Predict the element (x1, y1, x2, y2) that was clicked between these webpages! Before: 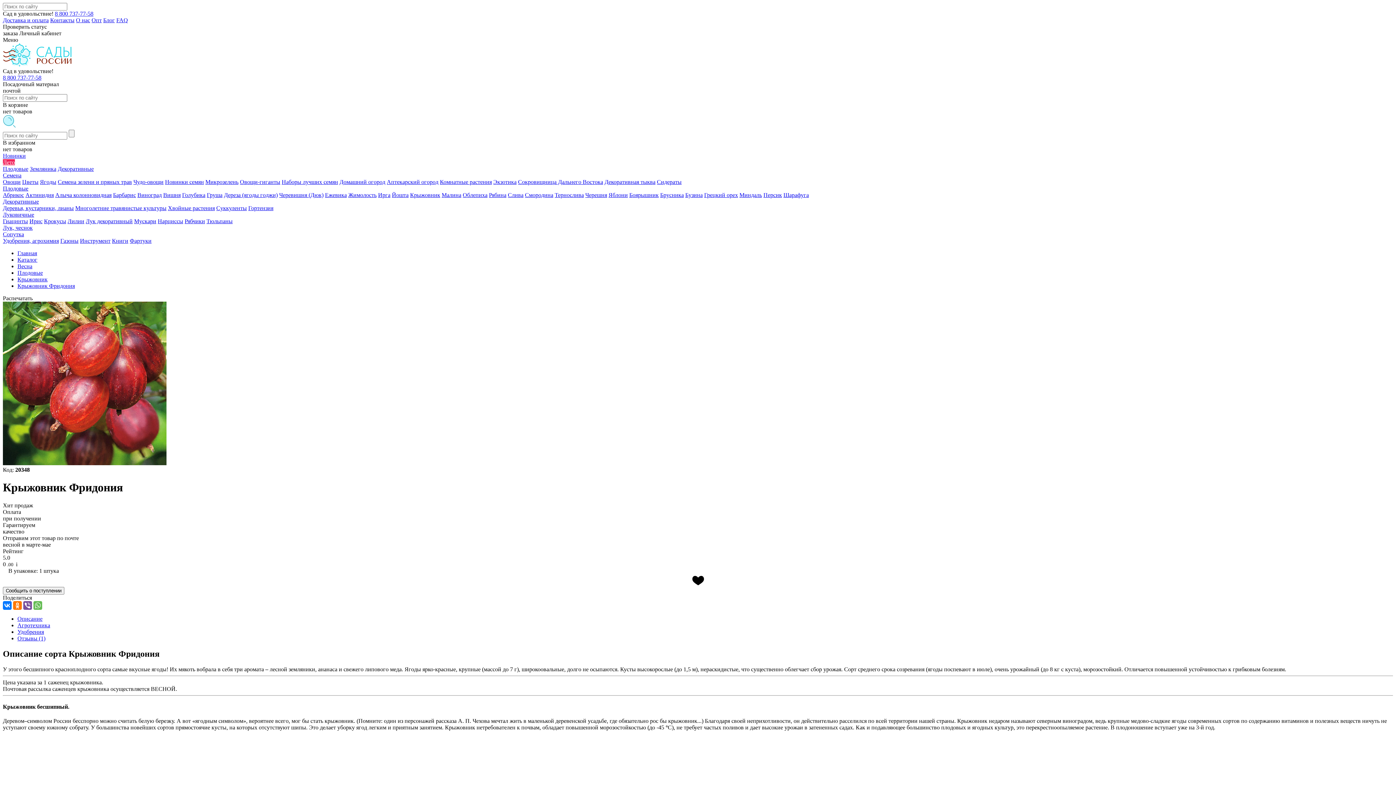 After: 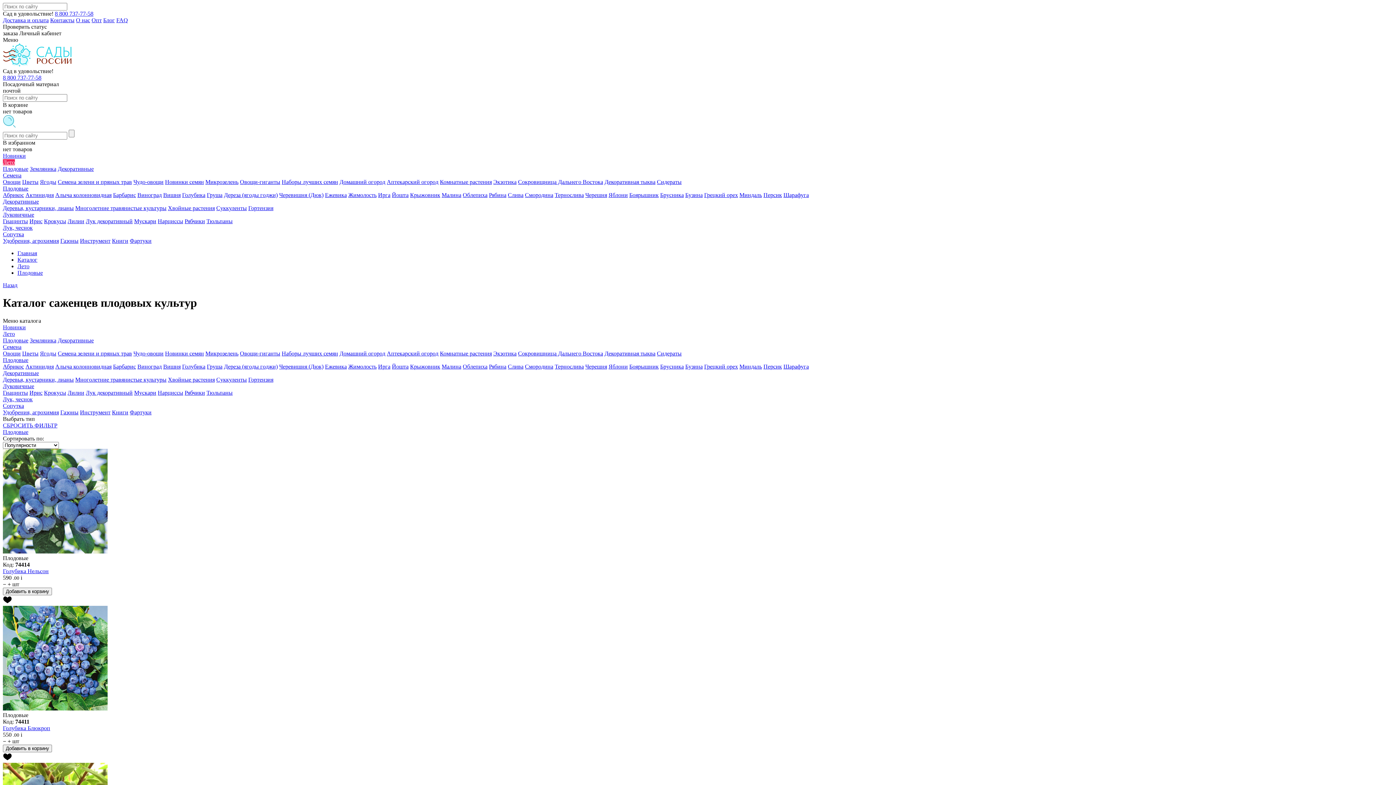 Action: bbox: (2, 165, 28, 172) label: Плодовые